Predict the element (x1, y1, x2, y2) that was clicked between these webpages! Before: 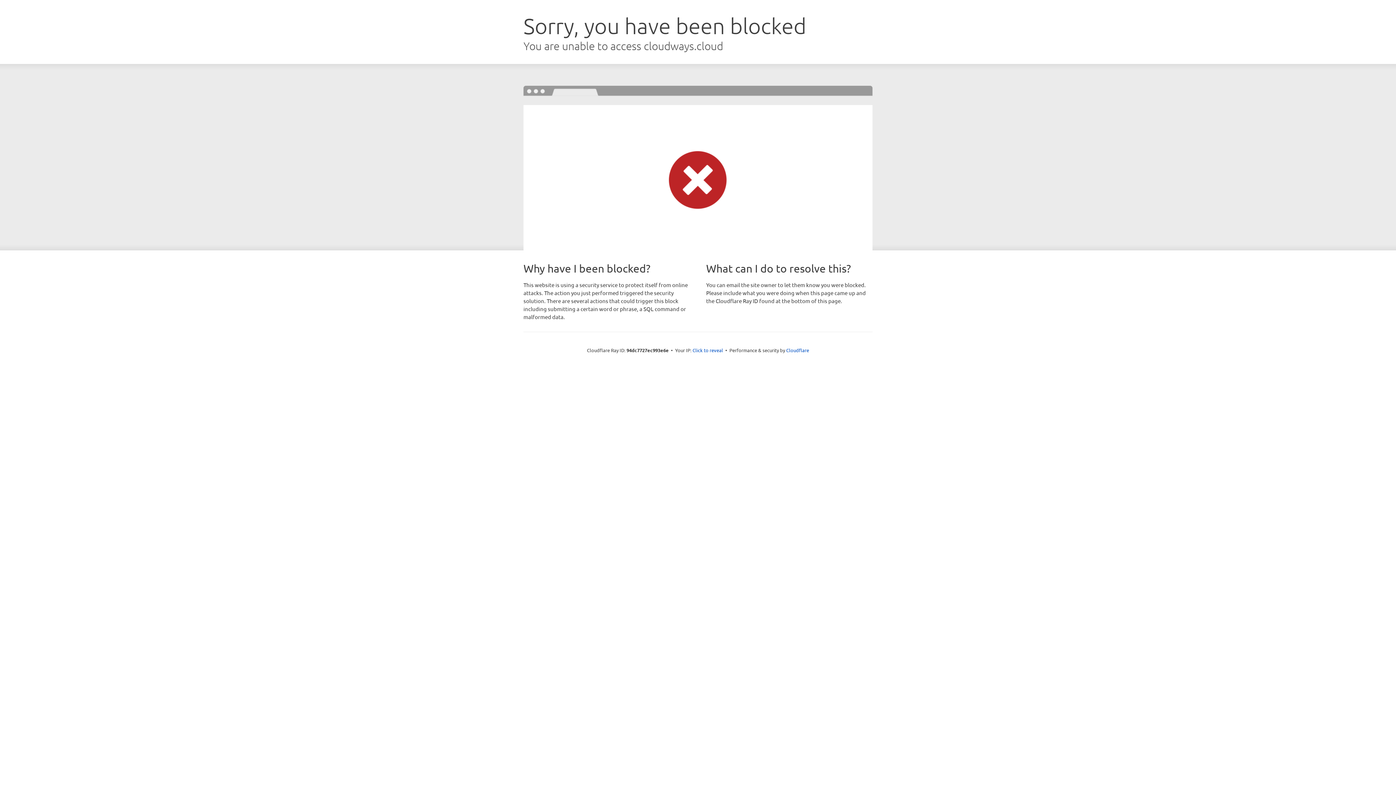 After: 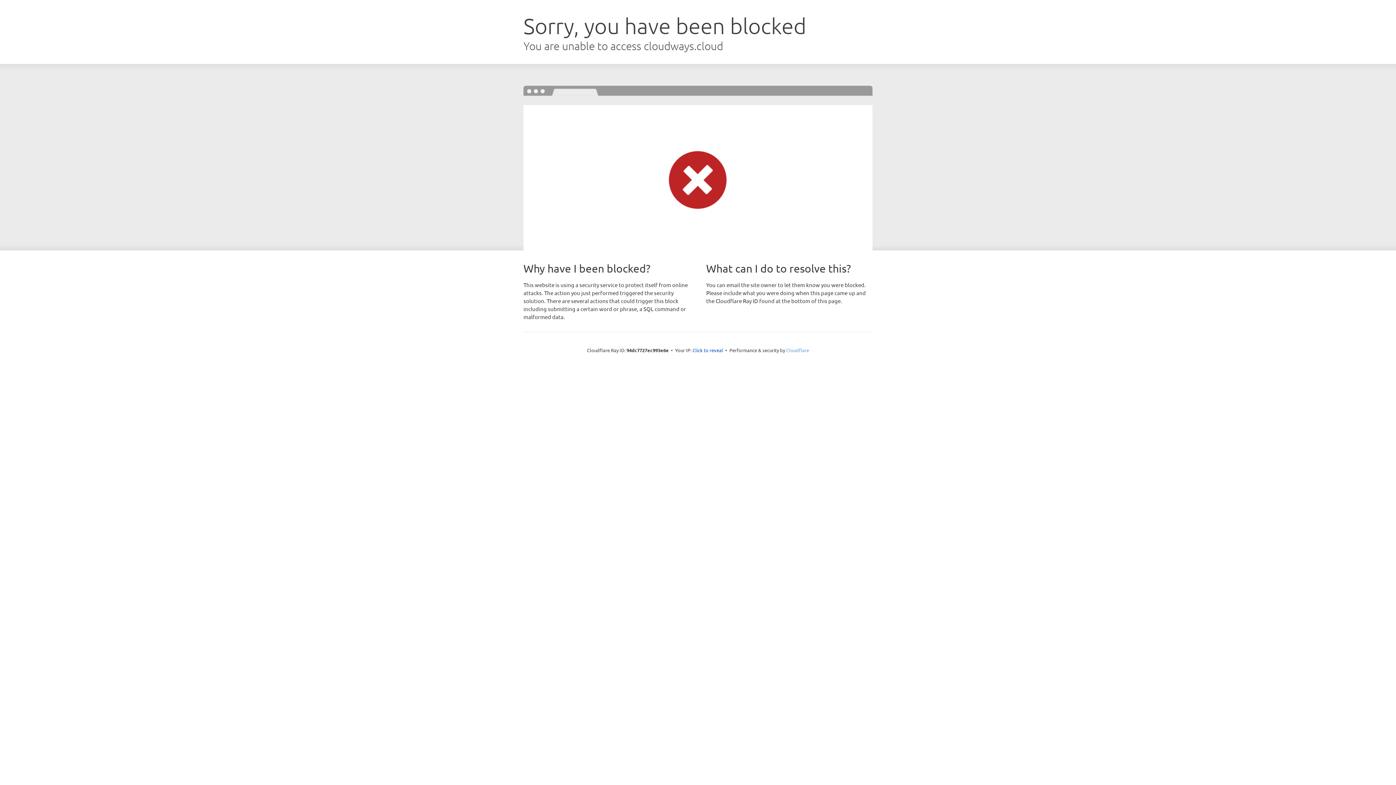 Action: label: Cloudflare bbox: (786, 347, 809, 353)